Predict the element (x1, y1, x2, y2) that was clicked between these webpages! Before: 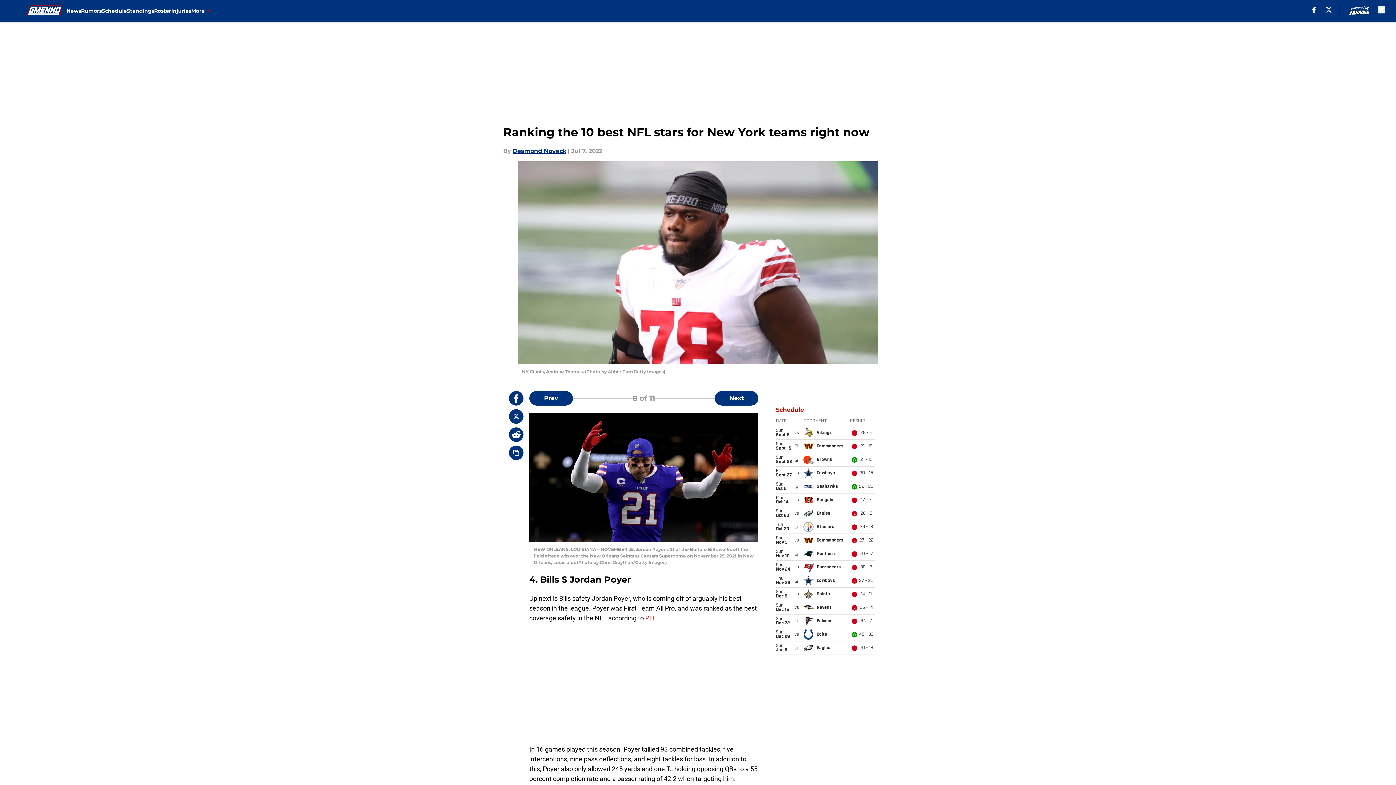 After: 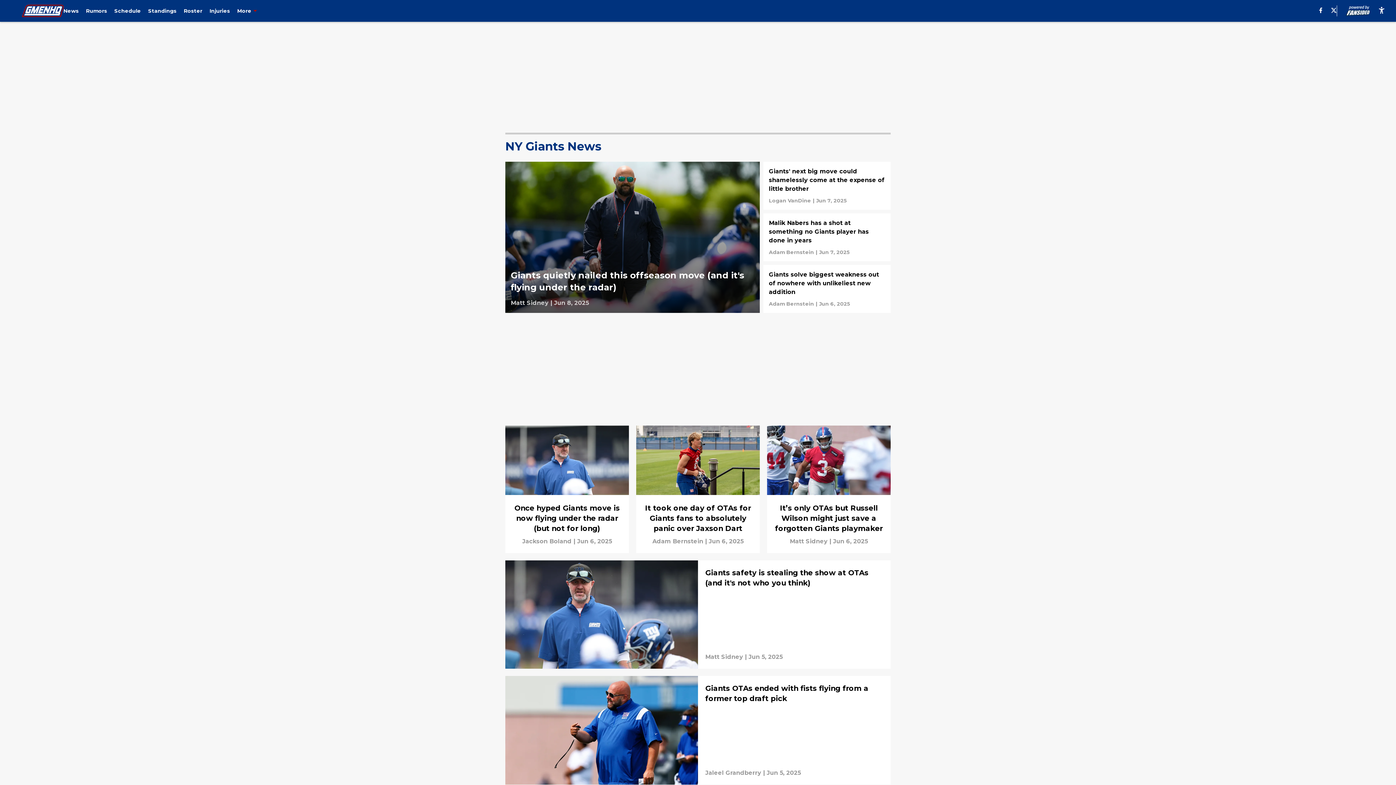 Action: bbox: (66, 0, 81, 21) label: News